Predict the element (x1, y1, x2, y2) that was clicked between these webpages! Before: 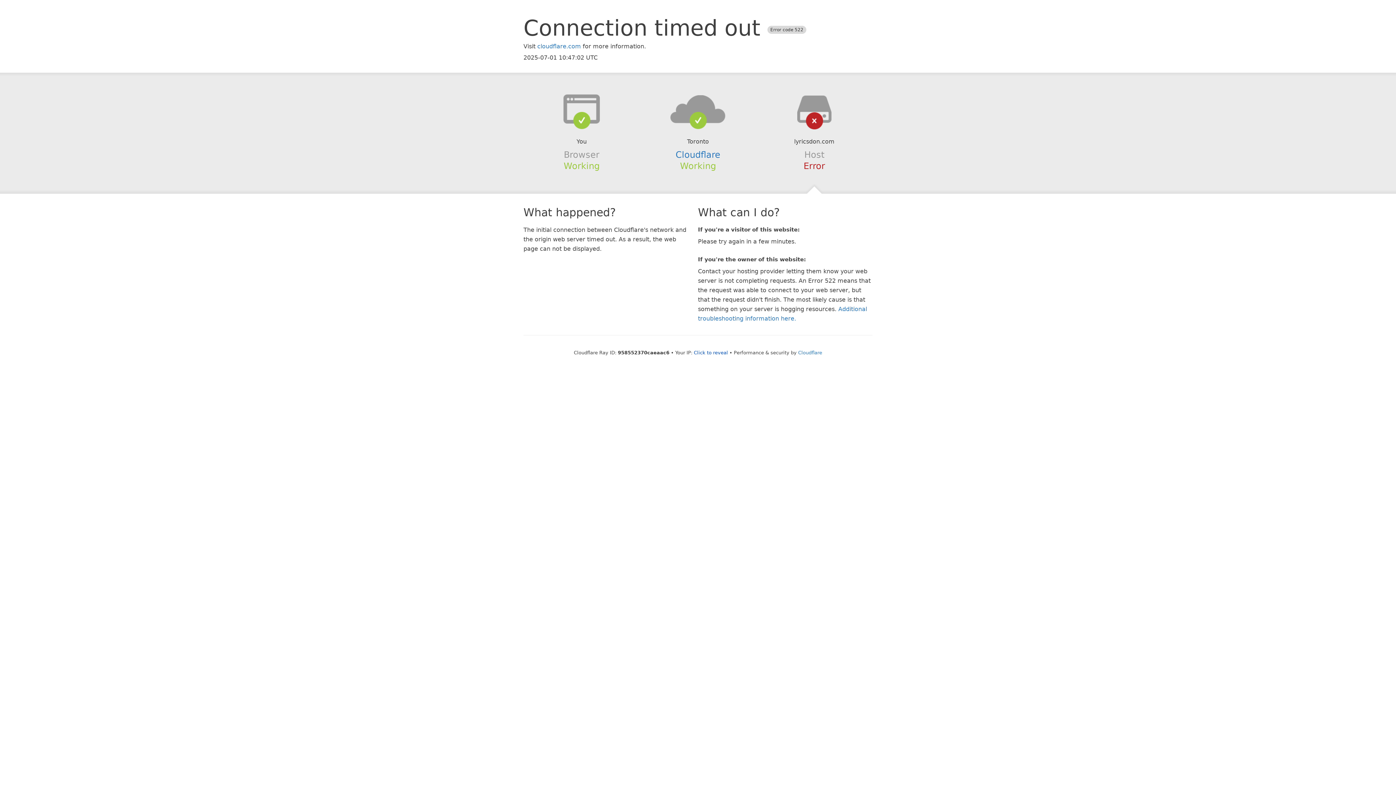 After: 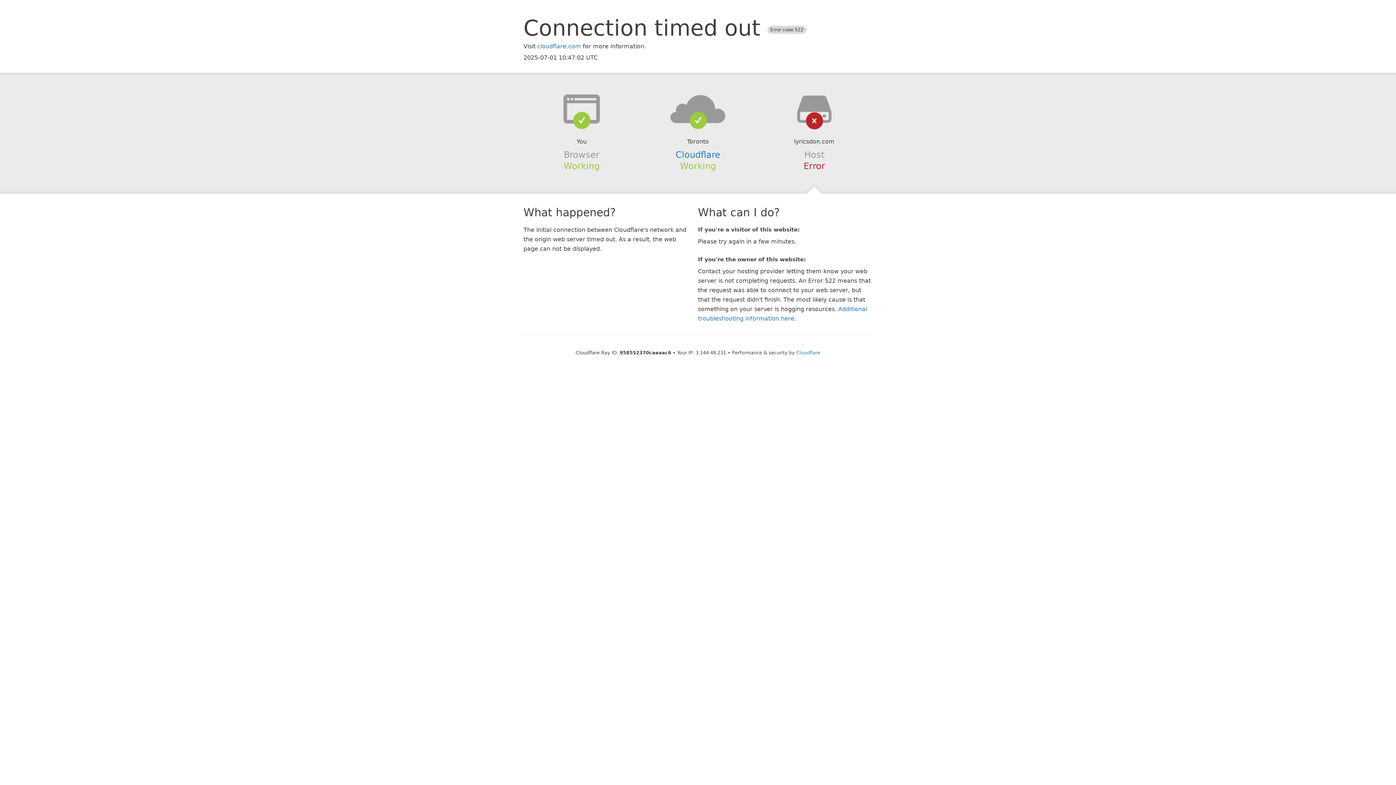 Action: label: Click to reveal bbox: (694, 350, 728, 355)